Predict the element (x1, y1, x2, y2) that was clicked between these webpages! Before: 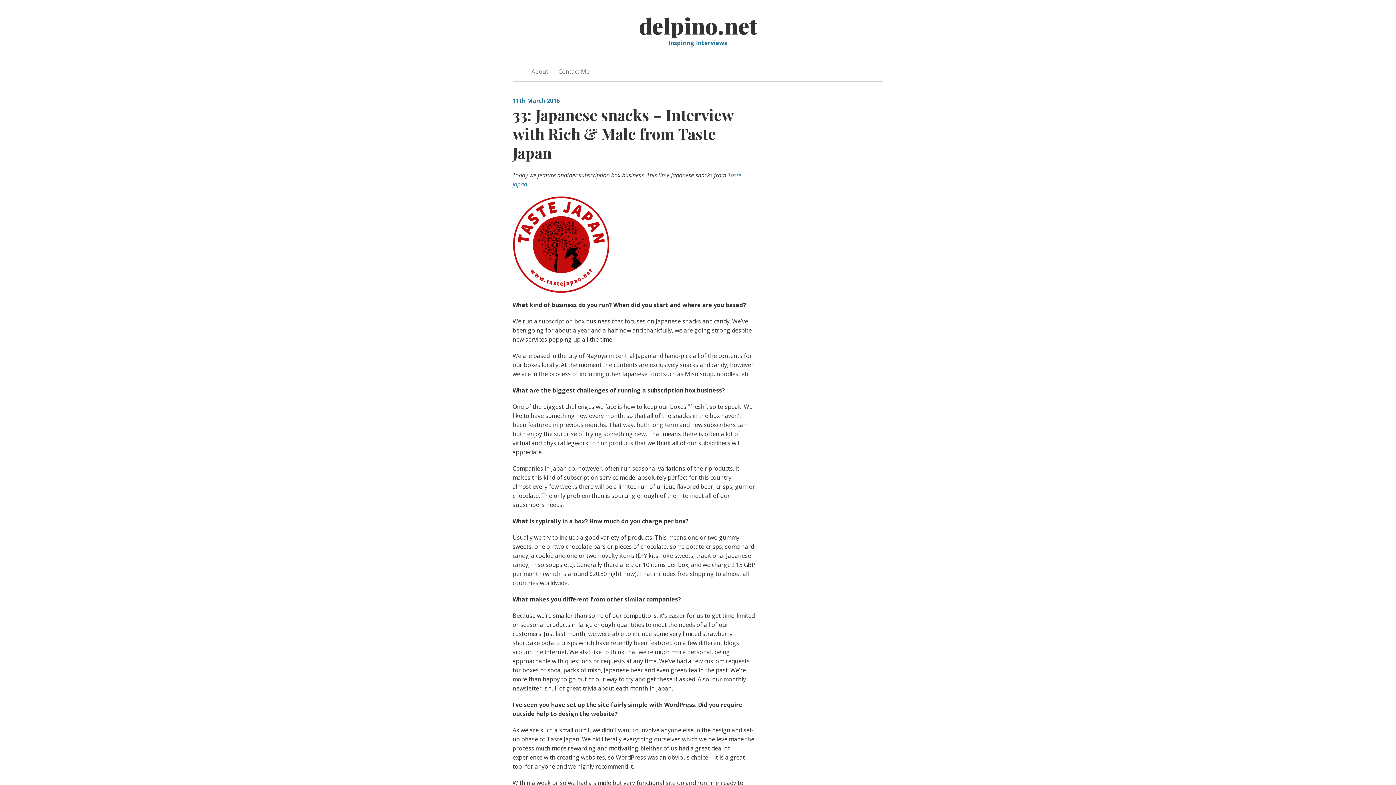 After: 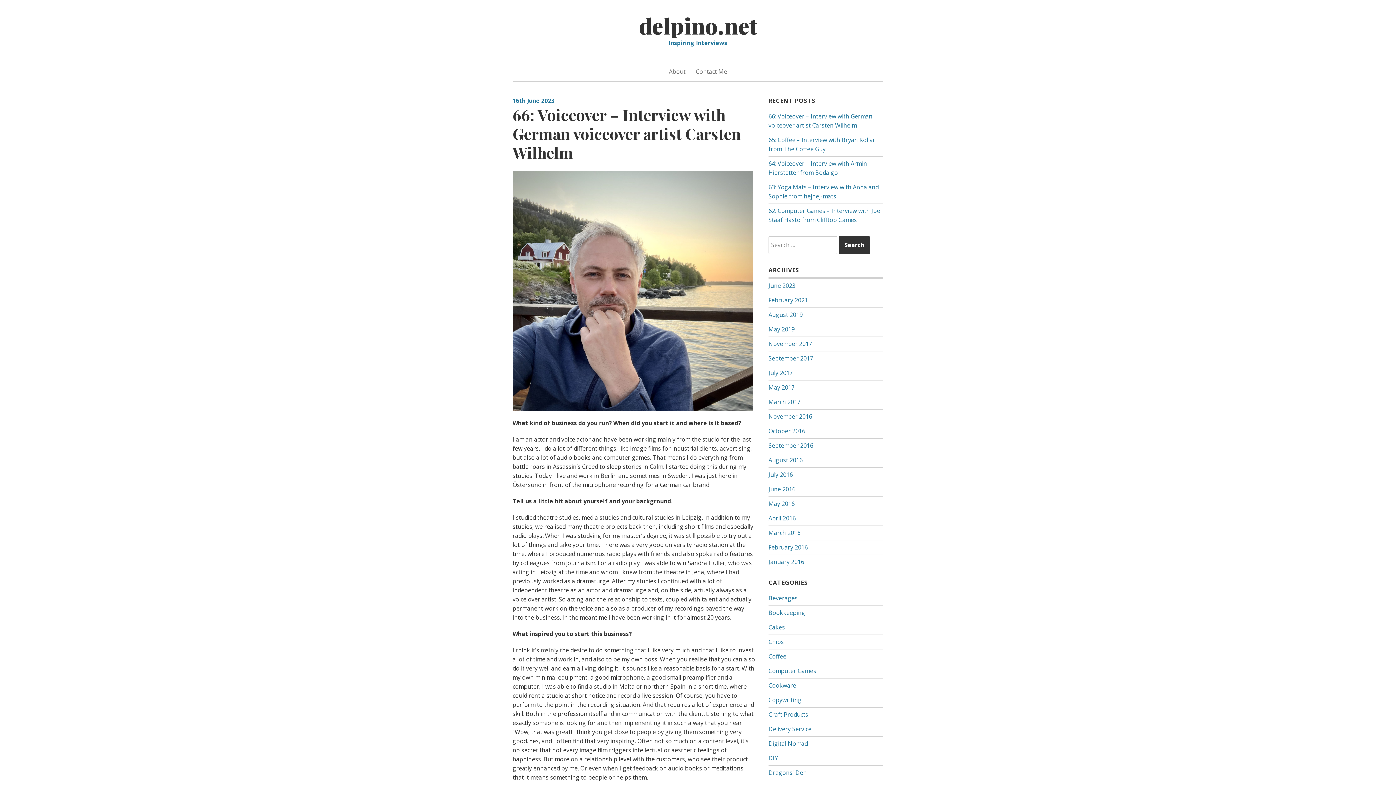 Action: bbox: (639, 10, 757, 40) label: delpino.net